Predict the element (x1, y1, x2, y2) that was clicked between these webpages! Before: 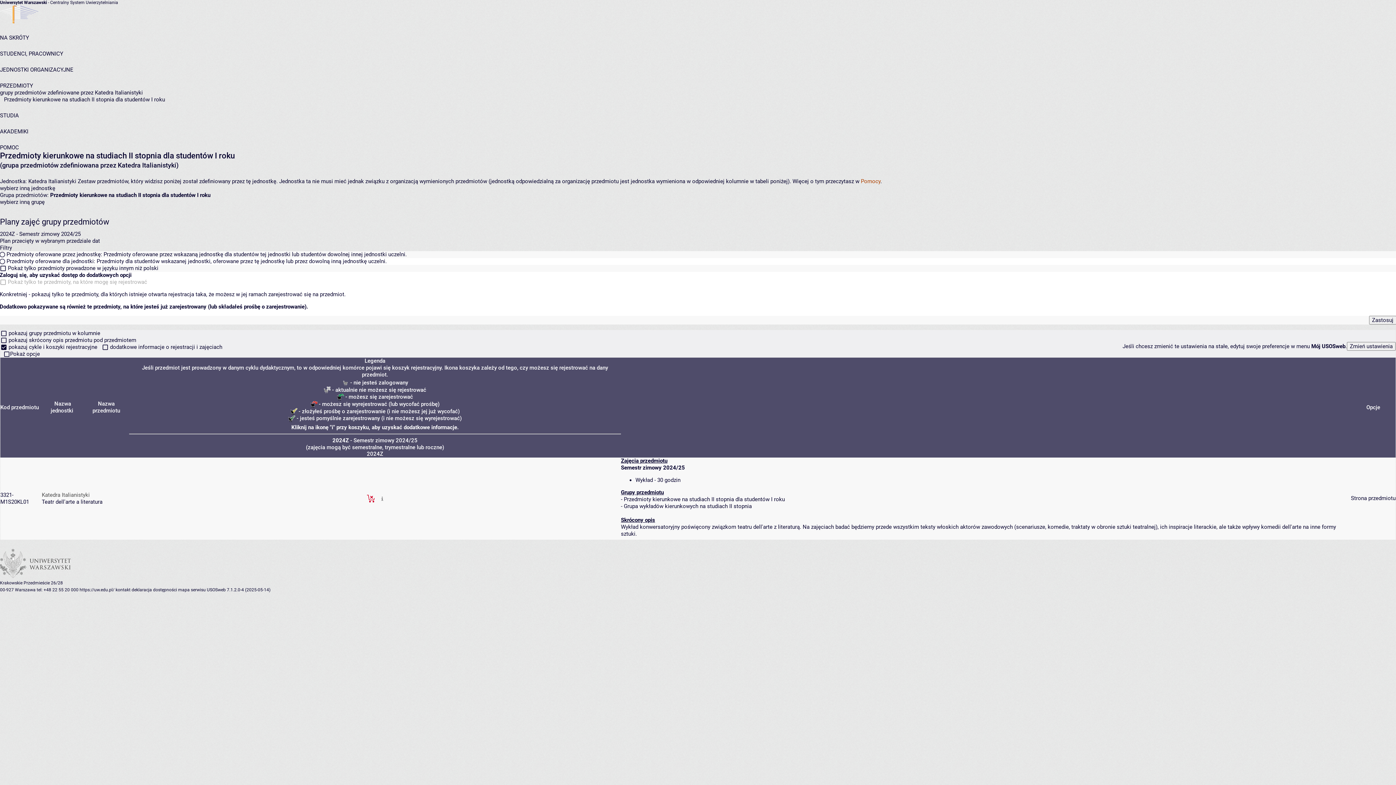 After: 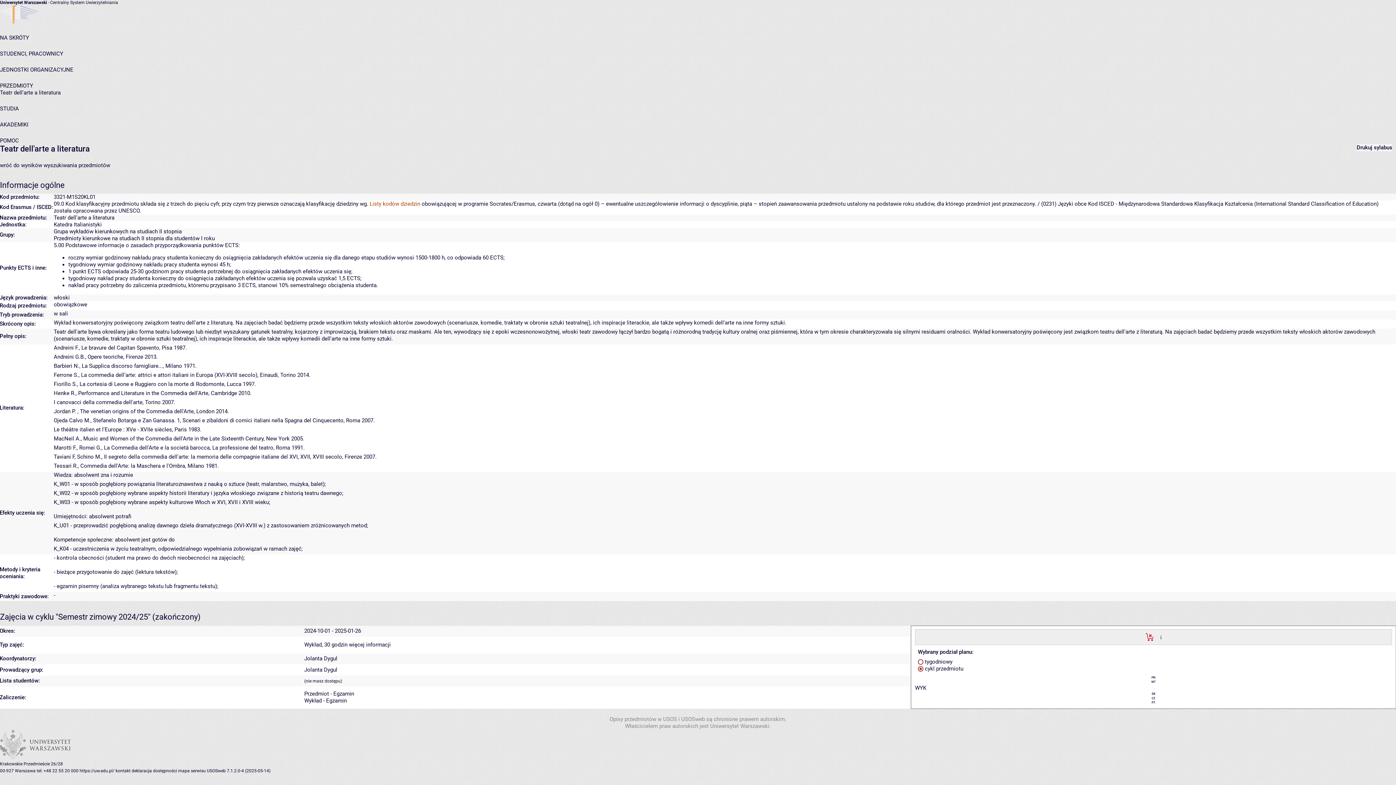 Action: label: Teatr dell'arte a literatura bbox: (41, 499, 102, 505)